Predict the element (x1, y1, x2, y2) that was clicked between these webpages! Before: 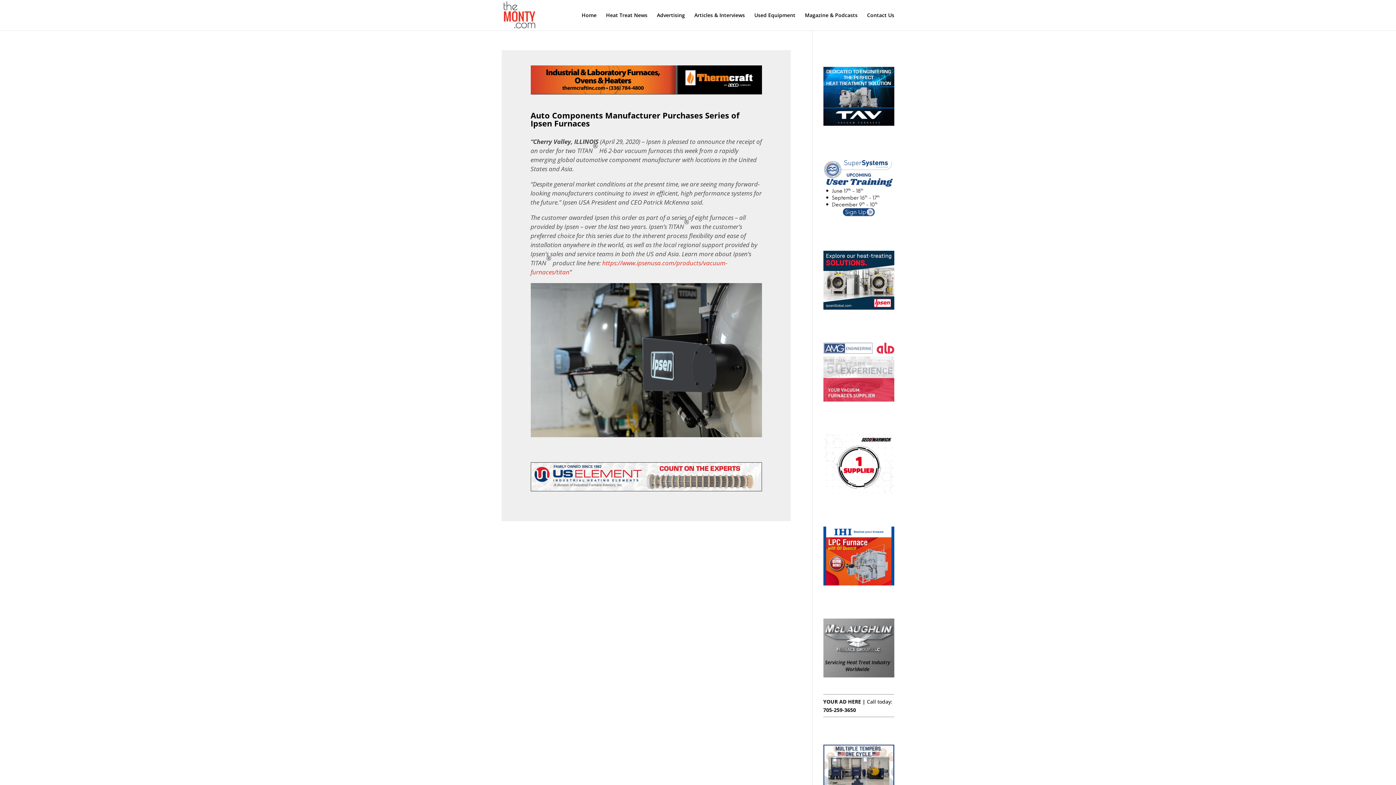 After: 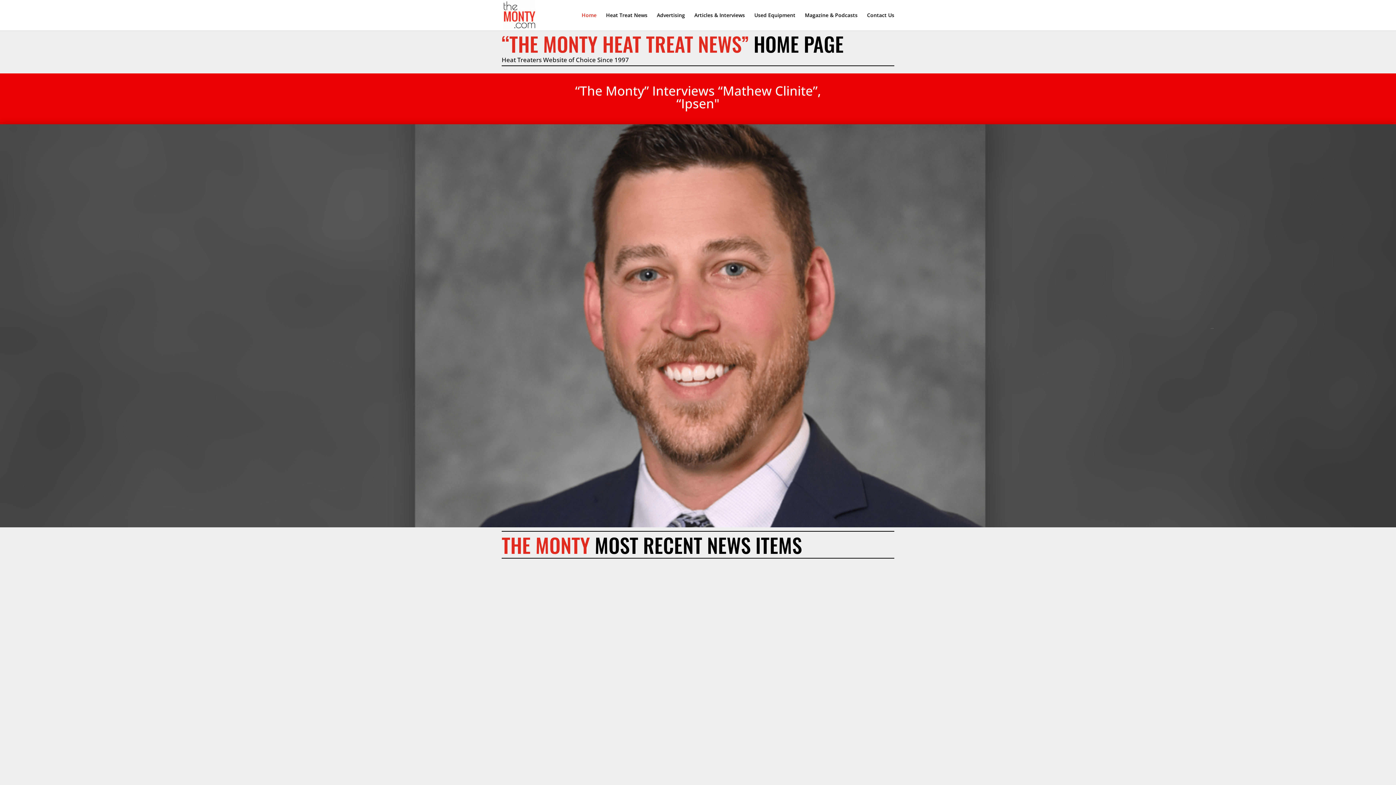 Action: bbox: (503, 11, 535, 18)